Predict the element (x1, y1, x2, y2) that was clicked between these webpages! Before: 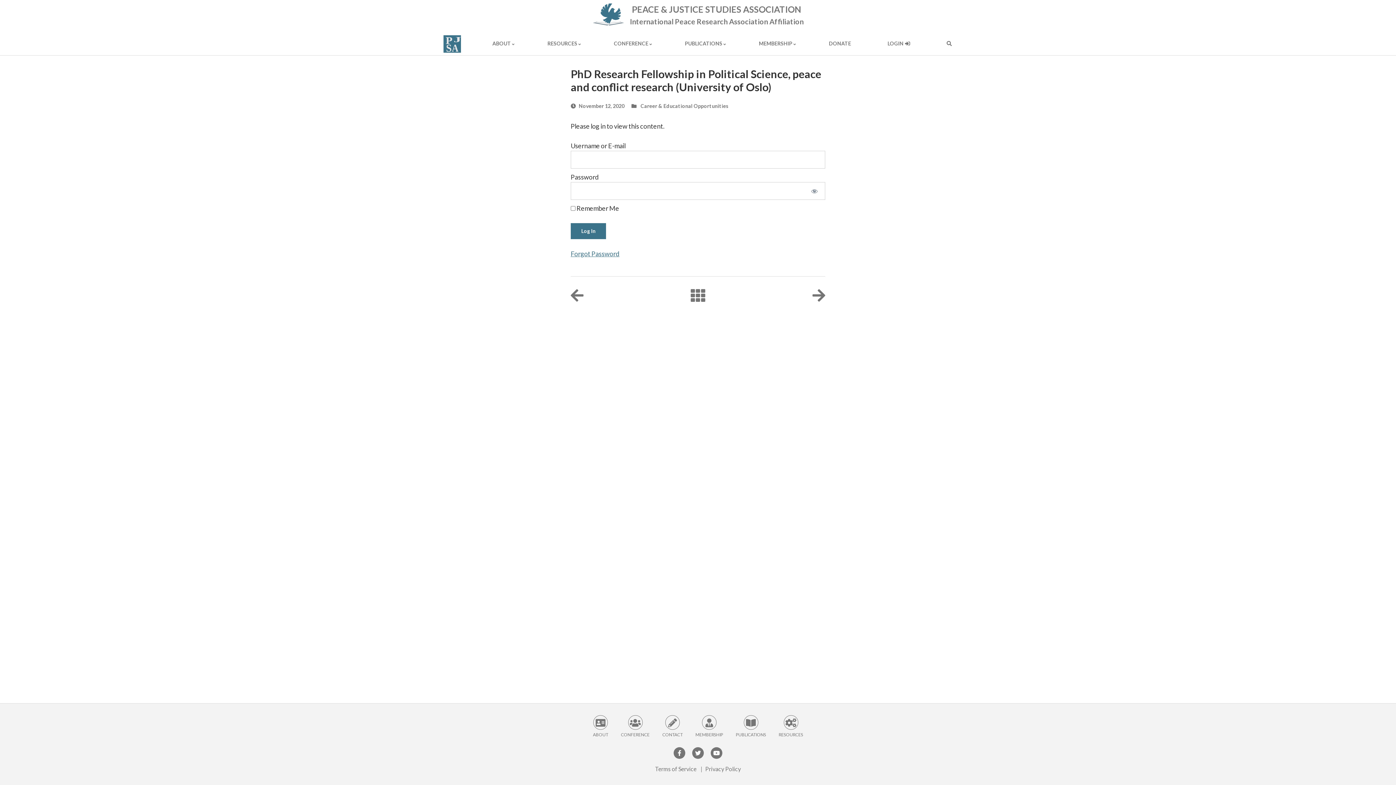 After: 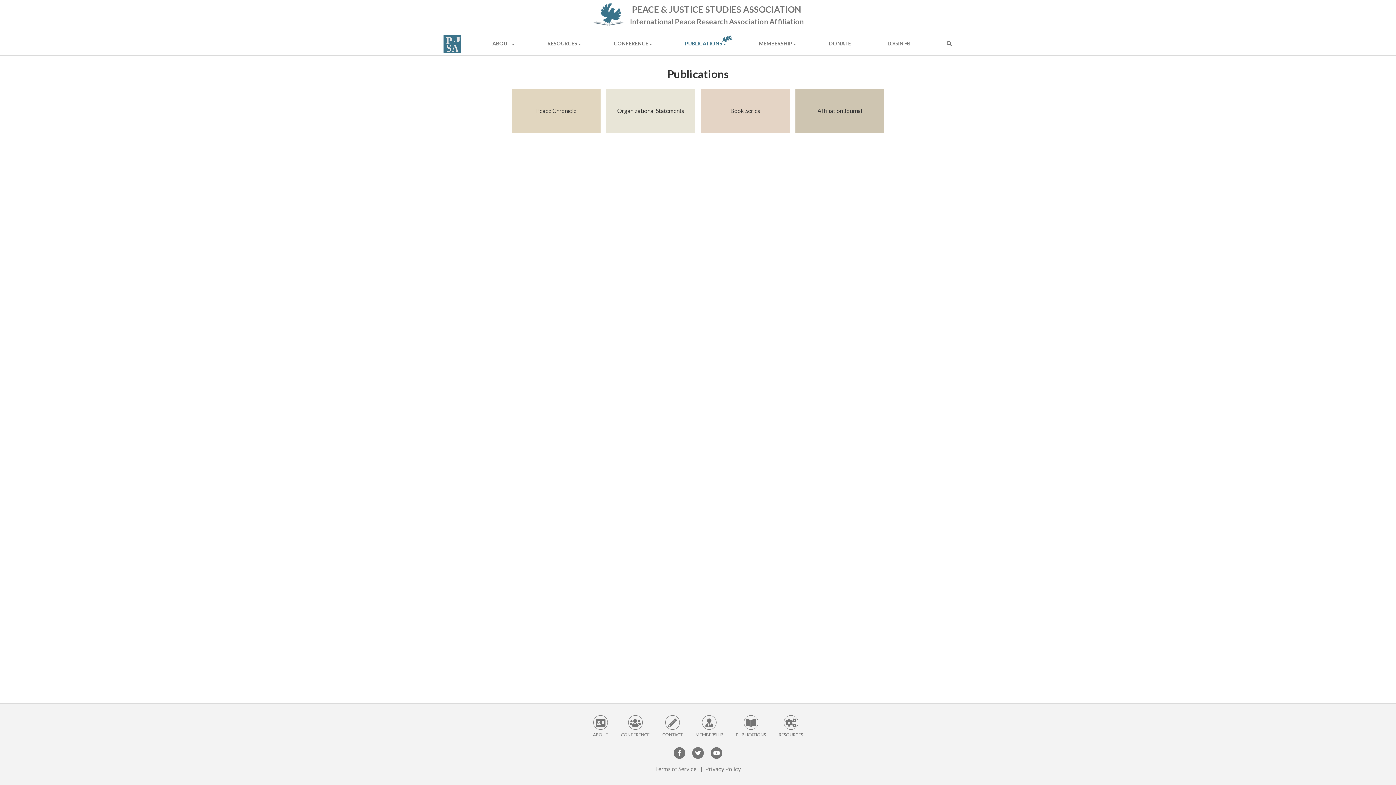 Action: bbox: (736, 715, 766, 737) label: PUBLICATIONS